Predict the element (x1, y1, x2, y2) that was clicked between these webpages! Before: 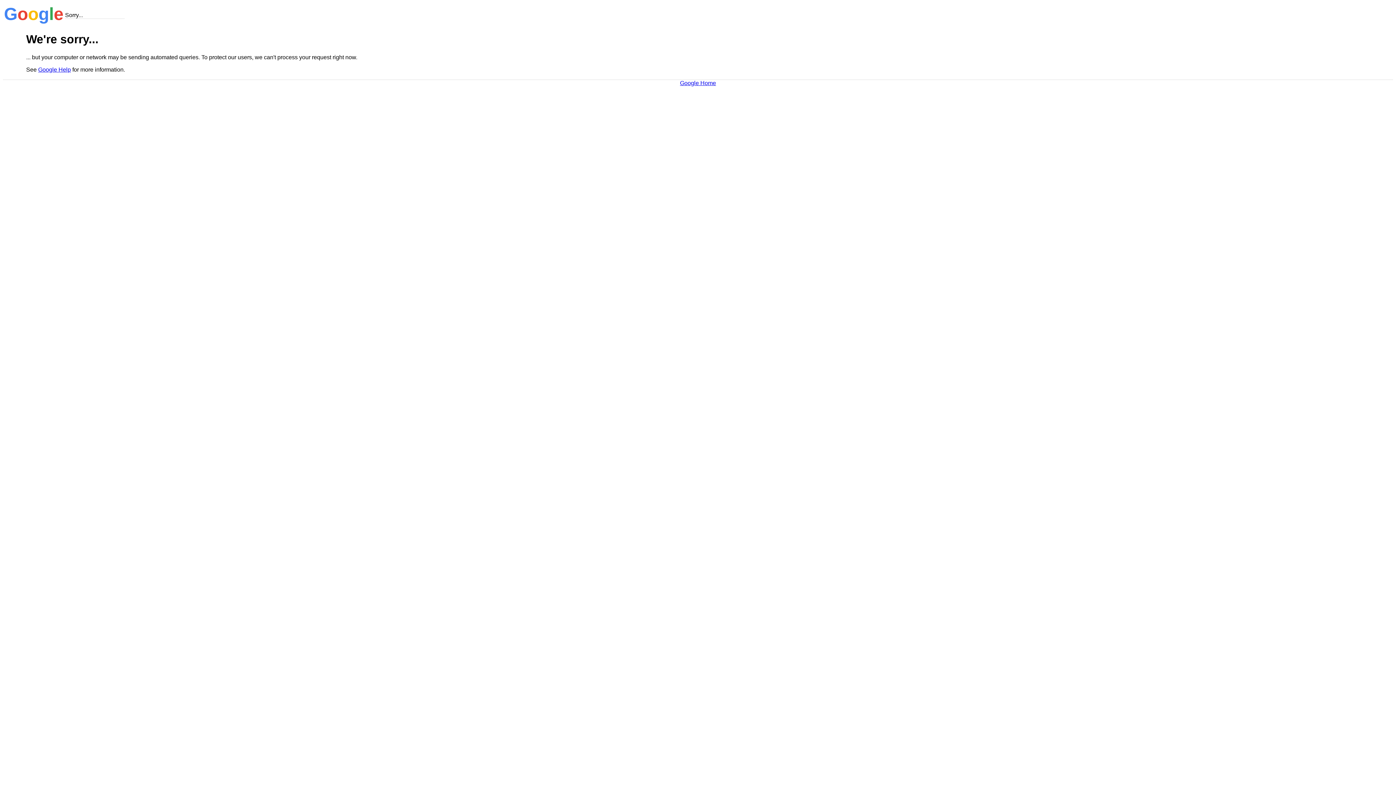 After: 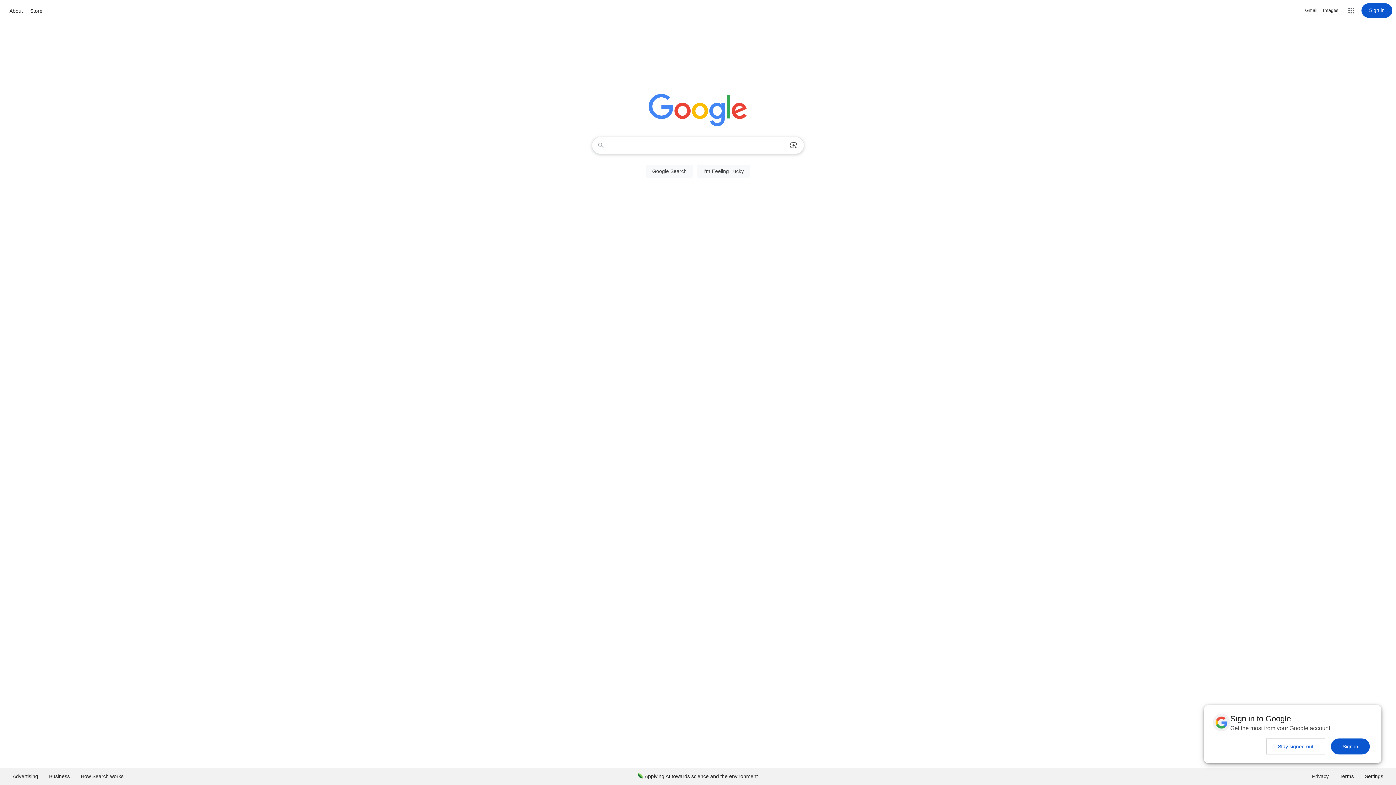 Action: bbox: (680, 79, 716, 86) label: Google Home